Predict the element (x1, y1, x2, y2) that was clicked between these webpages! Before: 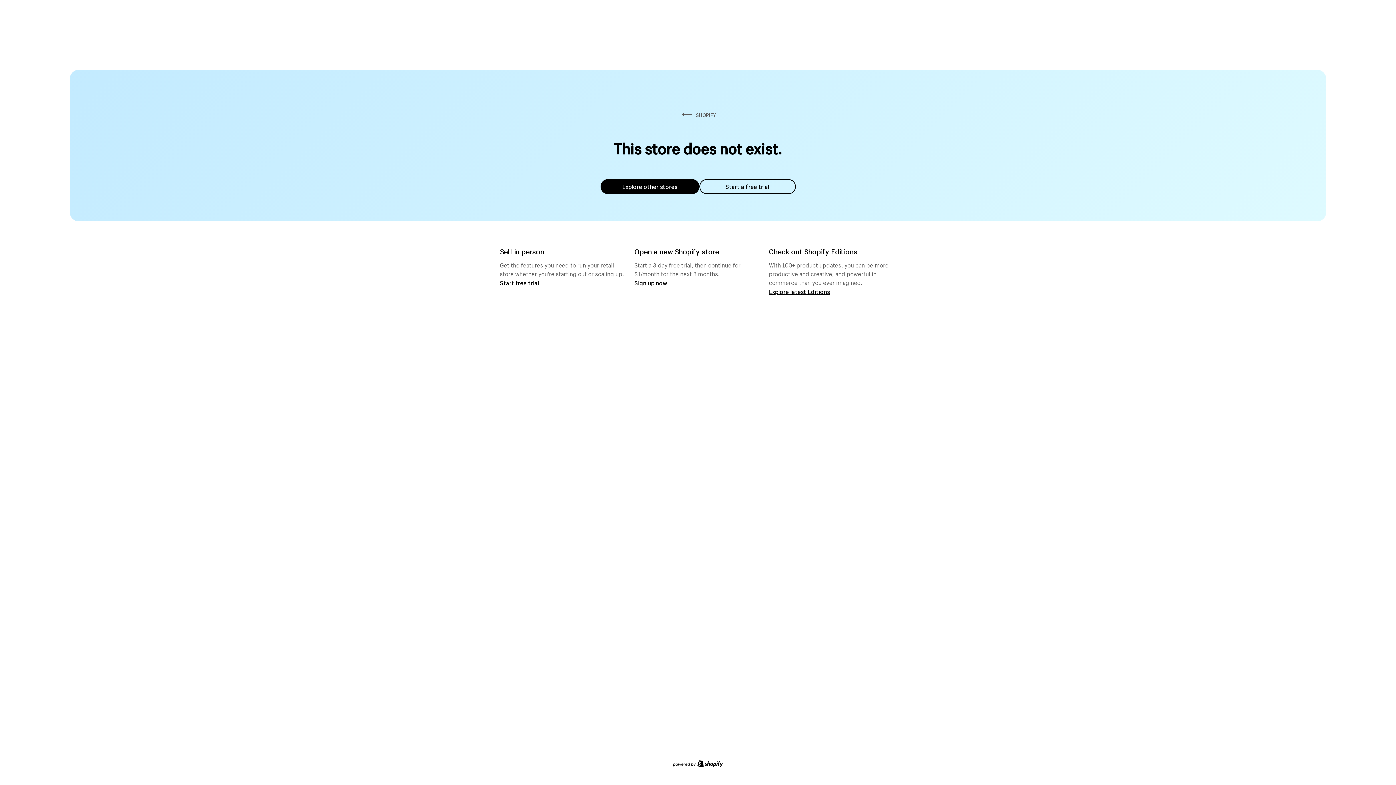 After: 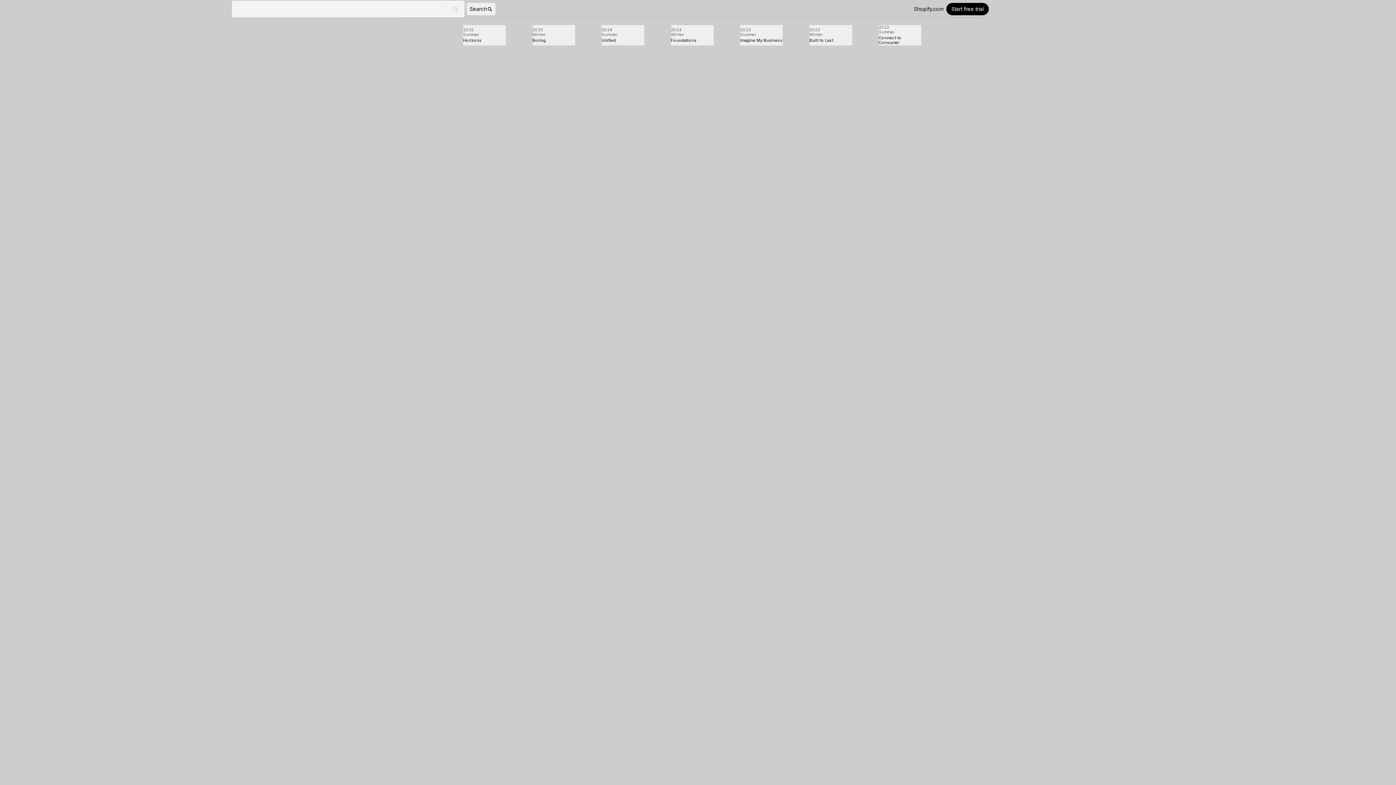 Action: label: Explore latest Editions bbox: (769, 287, 830, 295)